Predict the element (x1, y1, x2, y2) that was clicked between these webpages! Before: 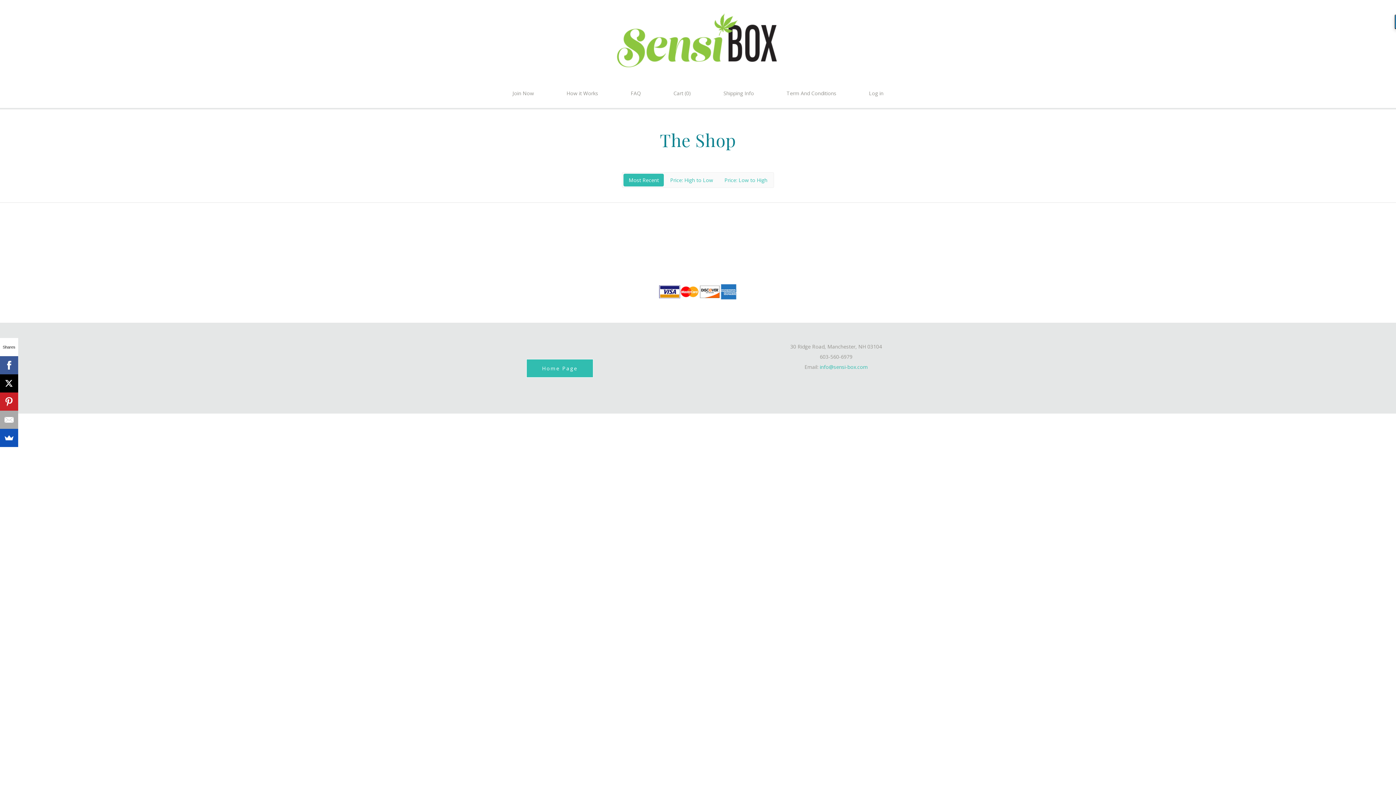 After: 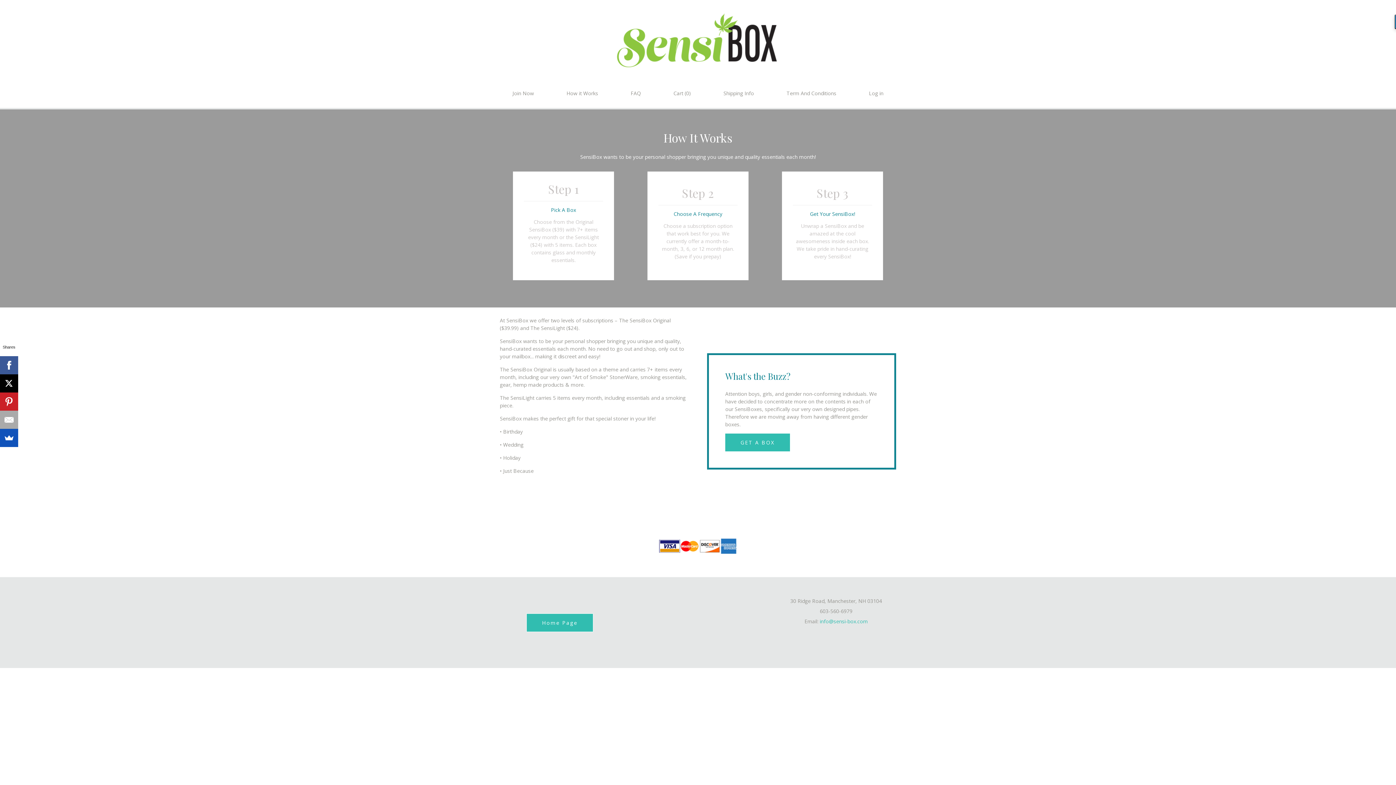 Action: label: How it Works bbox: (561, 84, 603, 102)